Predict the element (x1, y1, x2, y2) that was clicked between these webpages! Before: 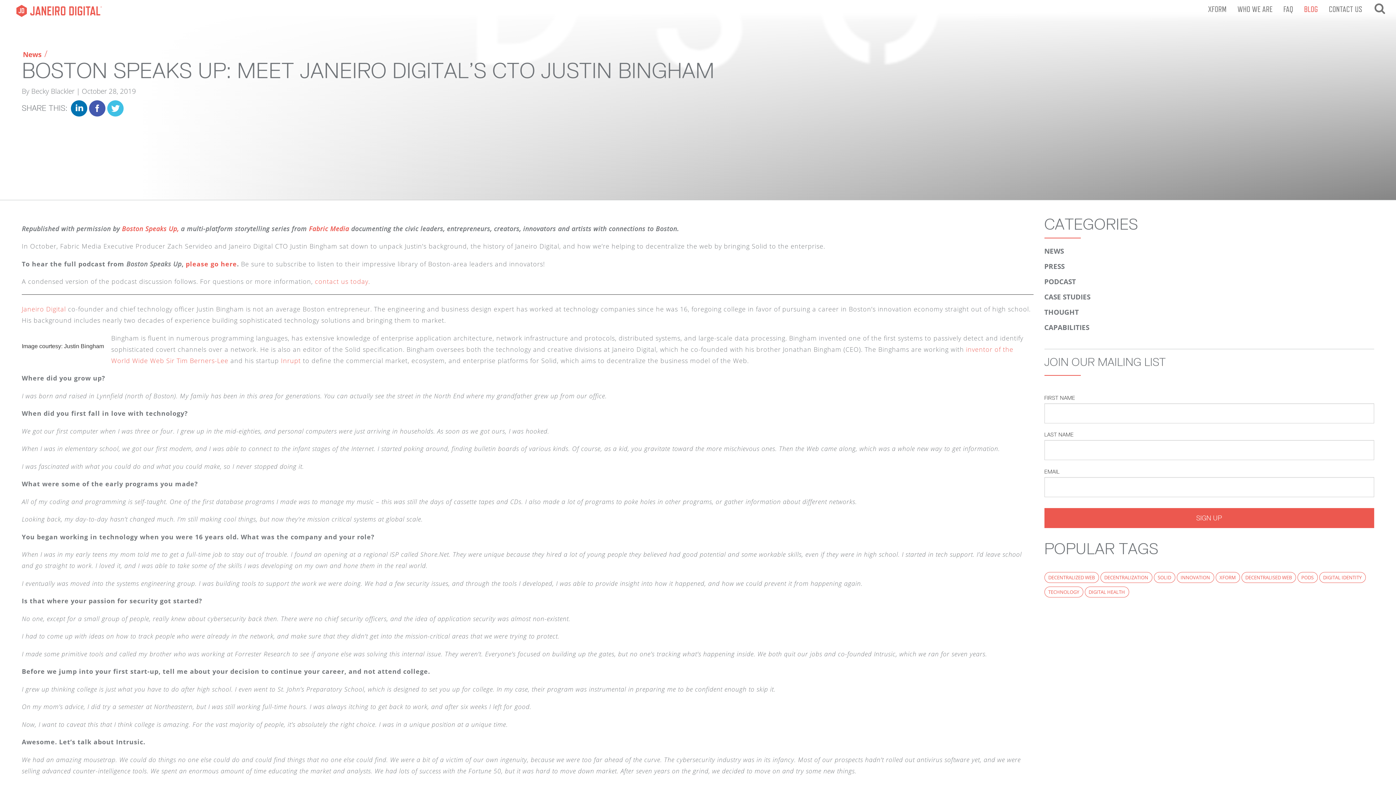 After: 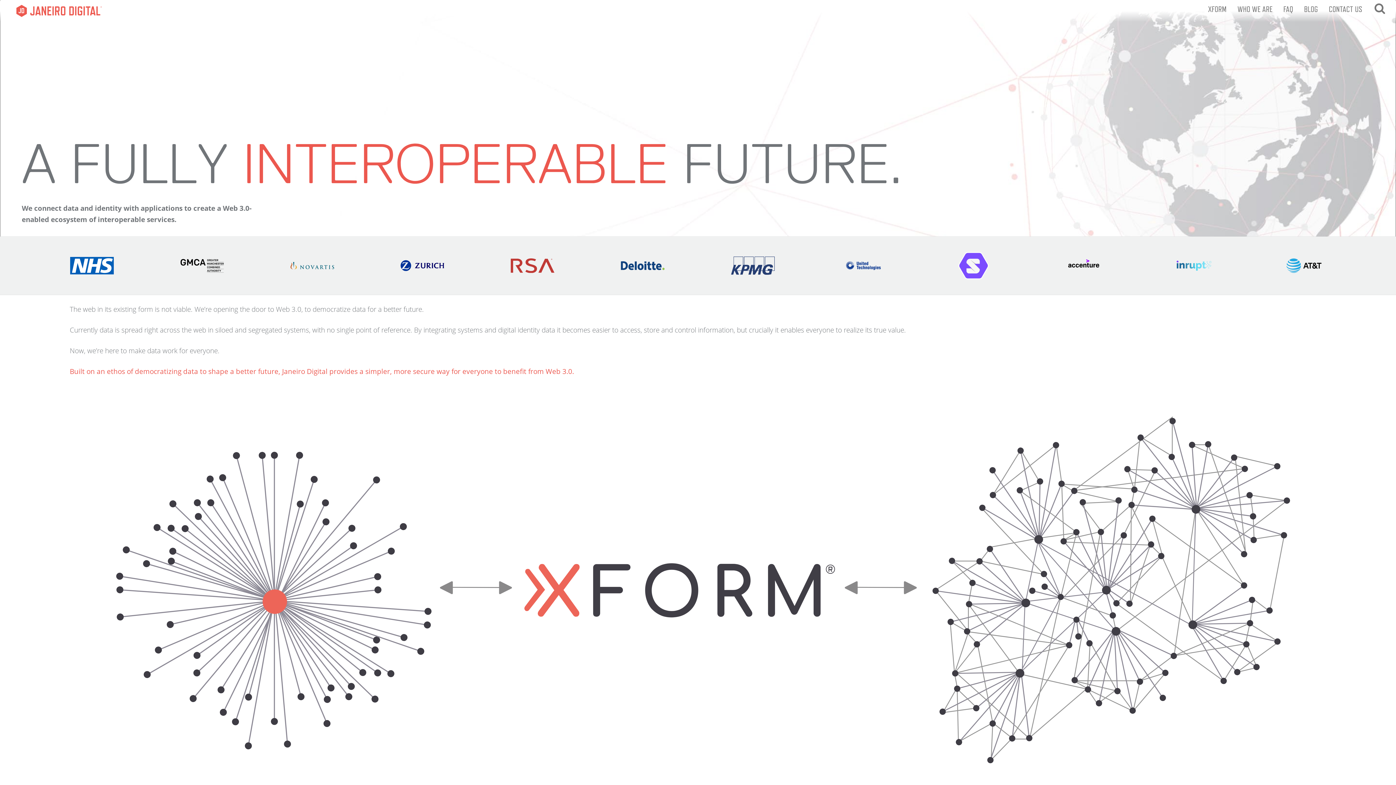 Action: label: Janeiro Digital bbox: (10, 0, 101, 21)